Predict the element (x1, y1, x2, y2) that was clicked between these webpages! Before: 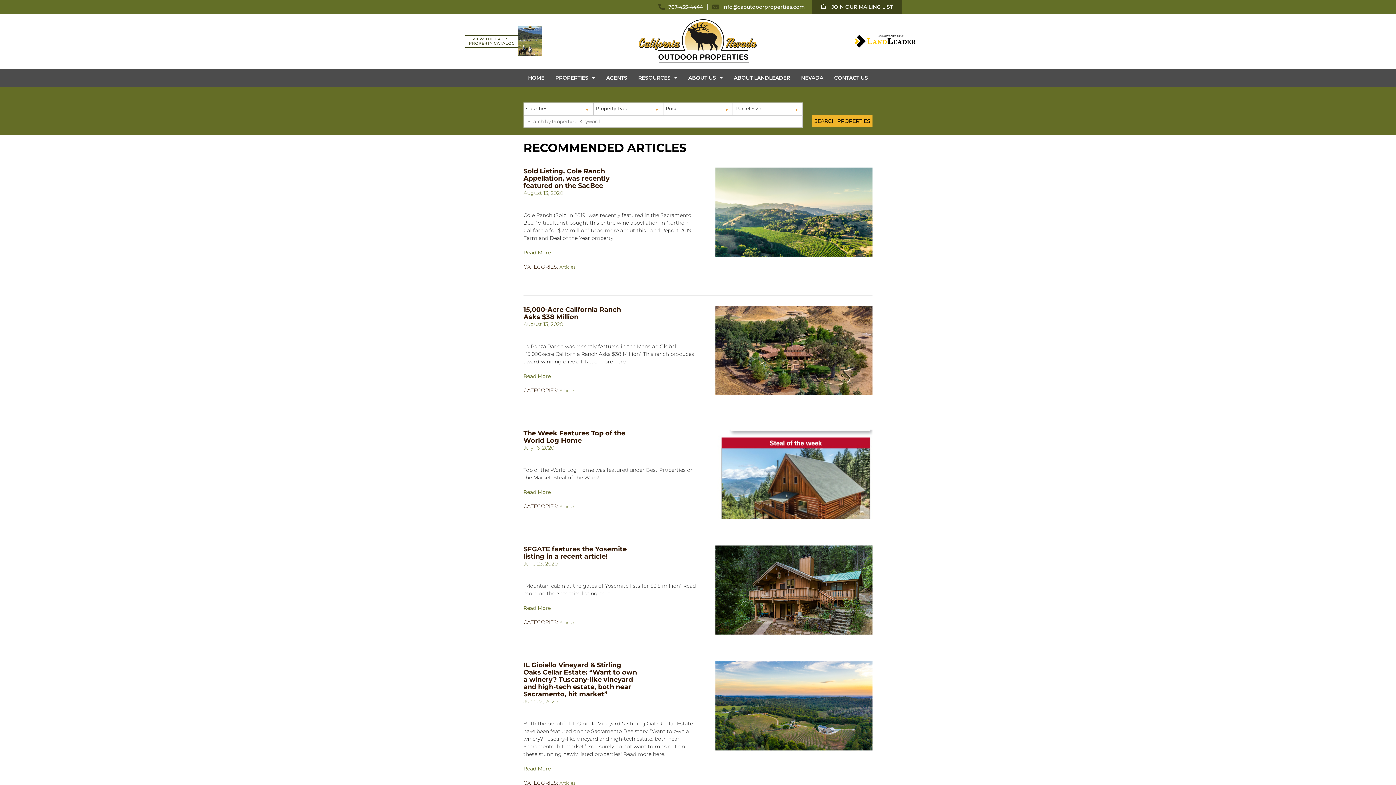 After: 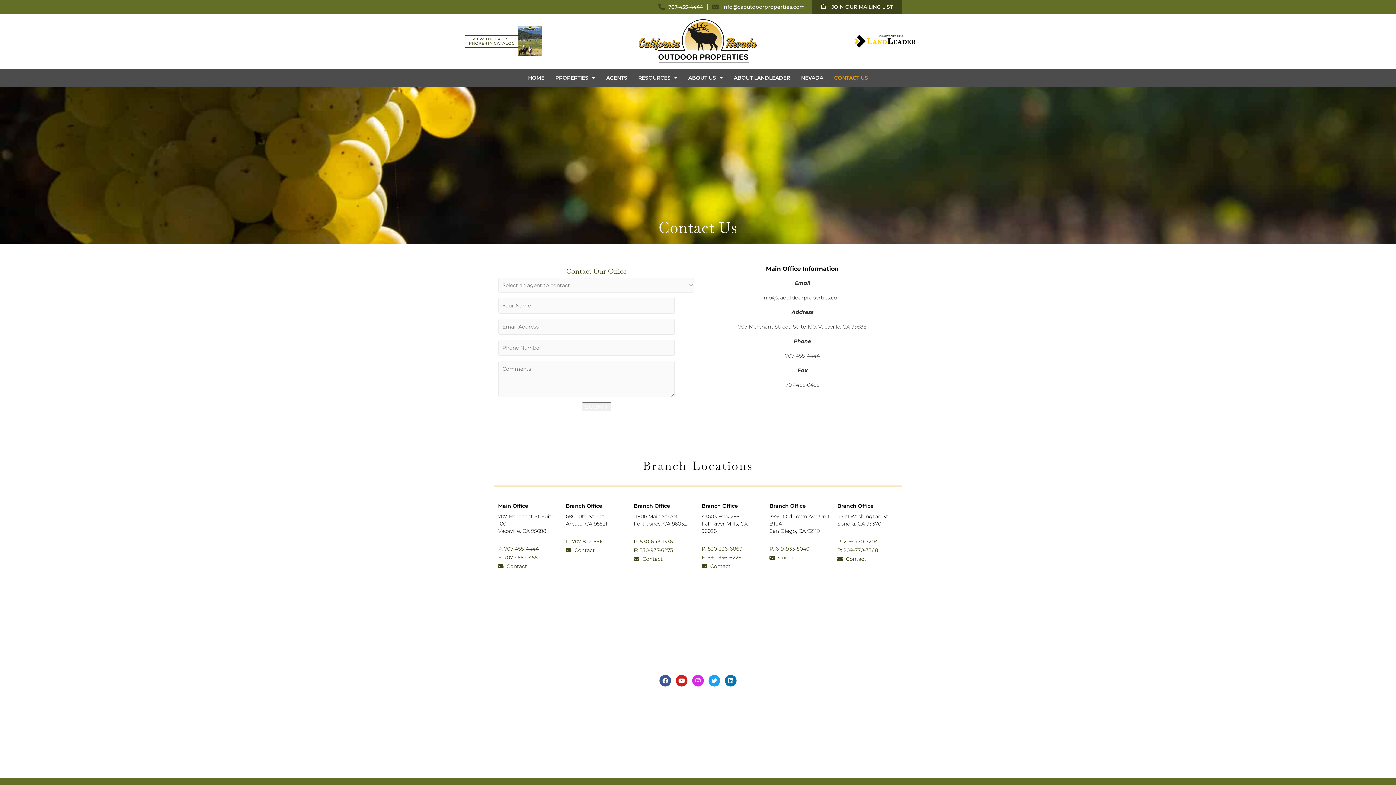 Action: label: CONTACT US bbox: (834, 68, 868, 86)